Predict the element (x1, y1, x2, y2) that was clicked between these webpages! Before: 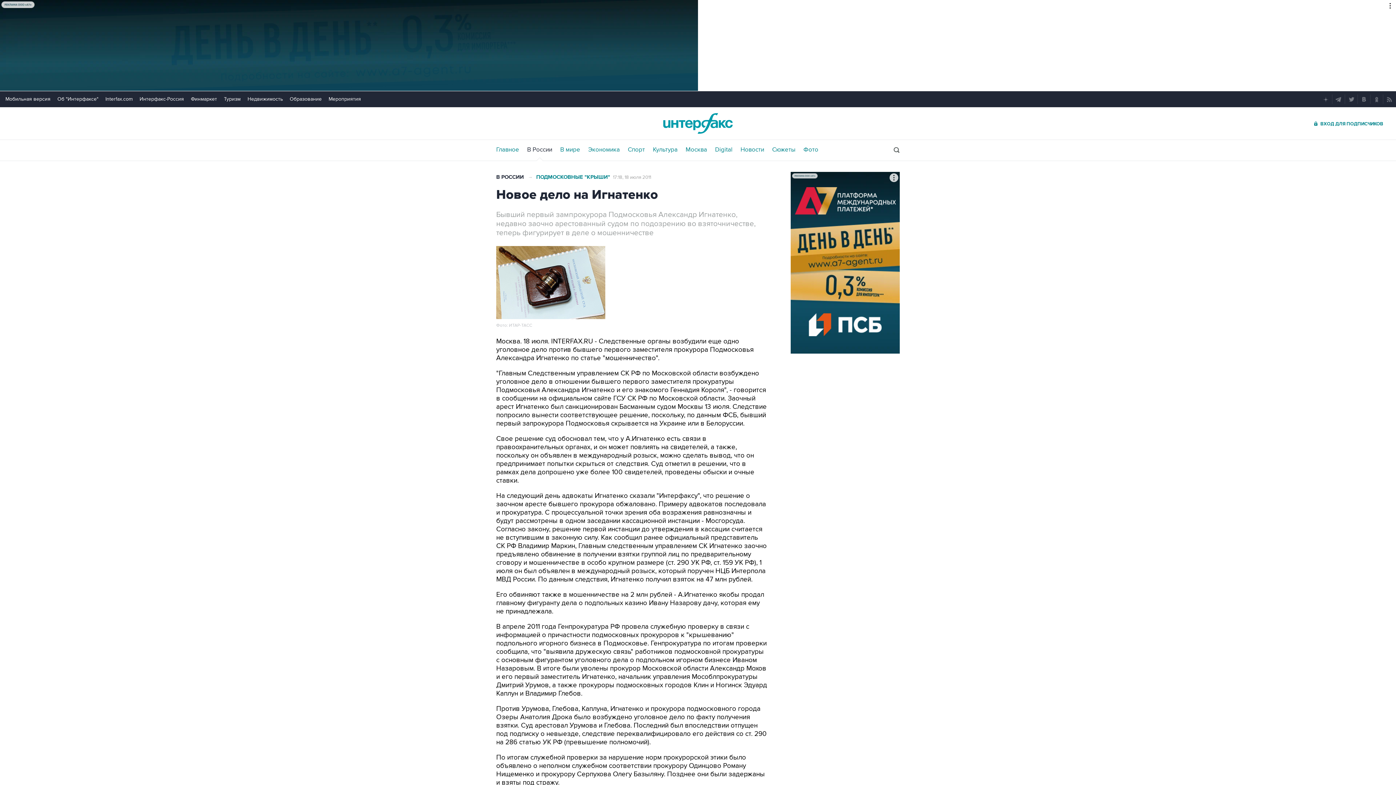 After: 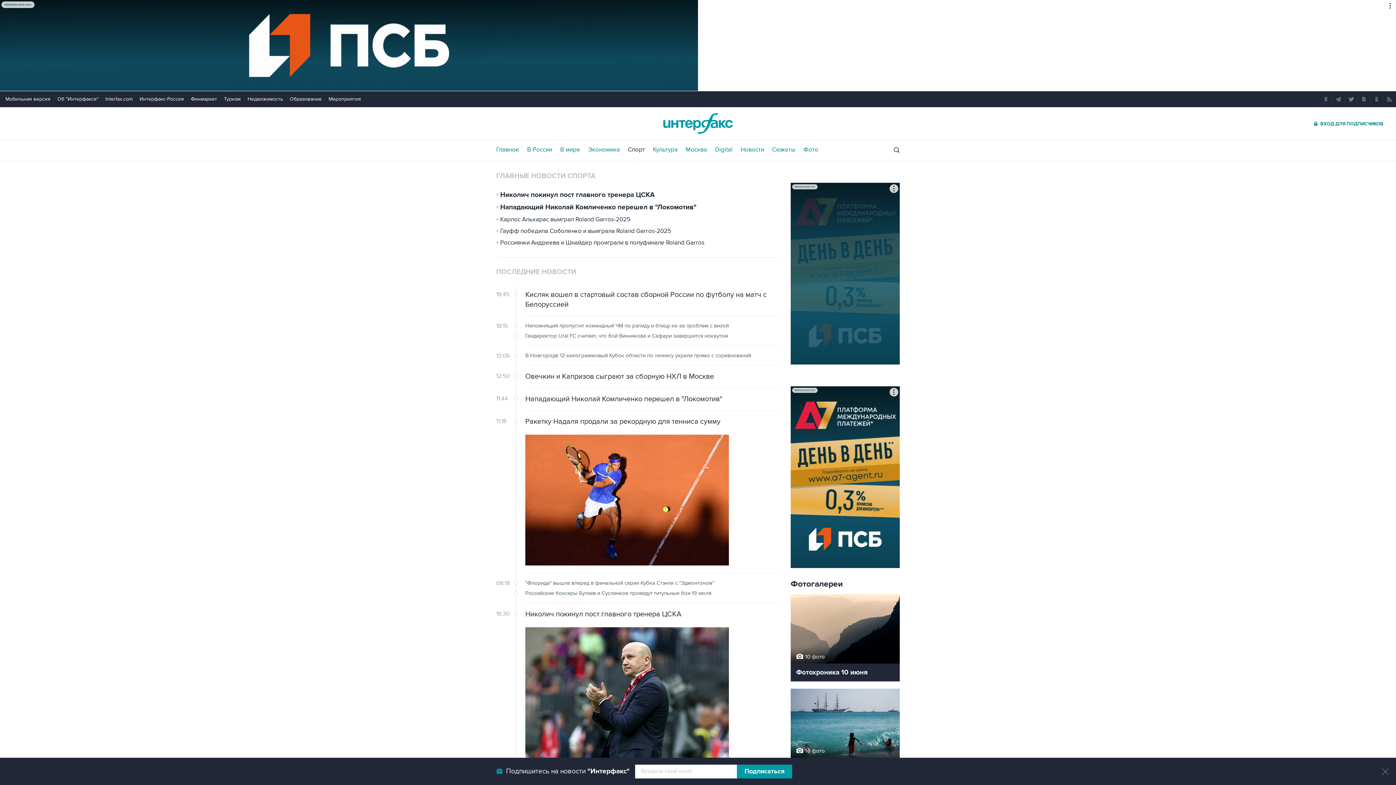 Action: label: Спорт bbox: (628, 146, 645, 153)